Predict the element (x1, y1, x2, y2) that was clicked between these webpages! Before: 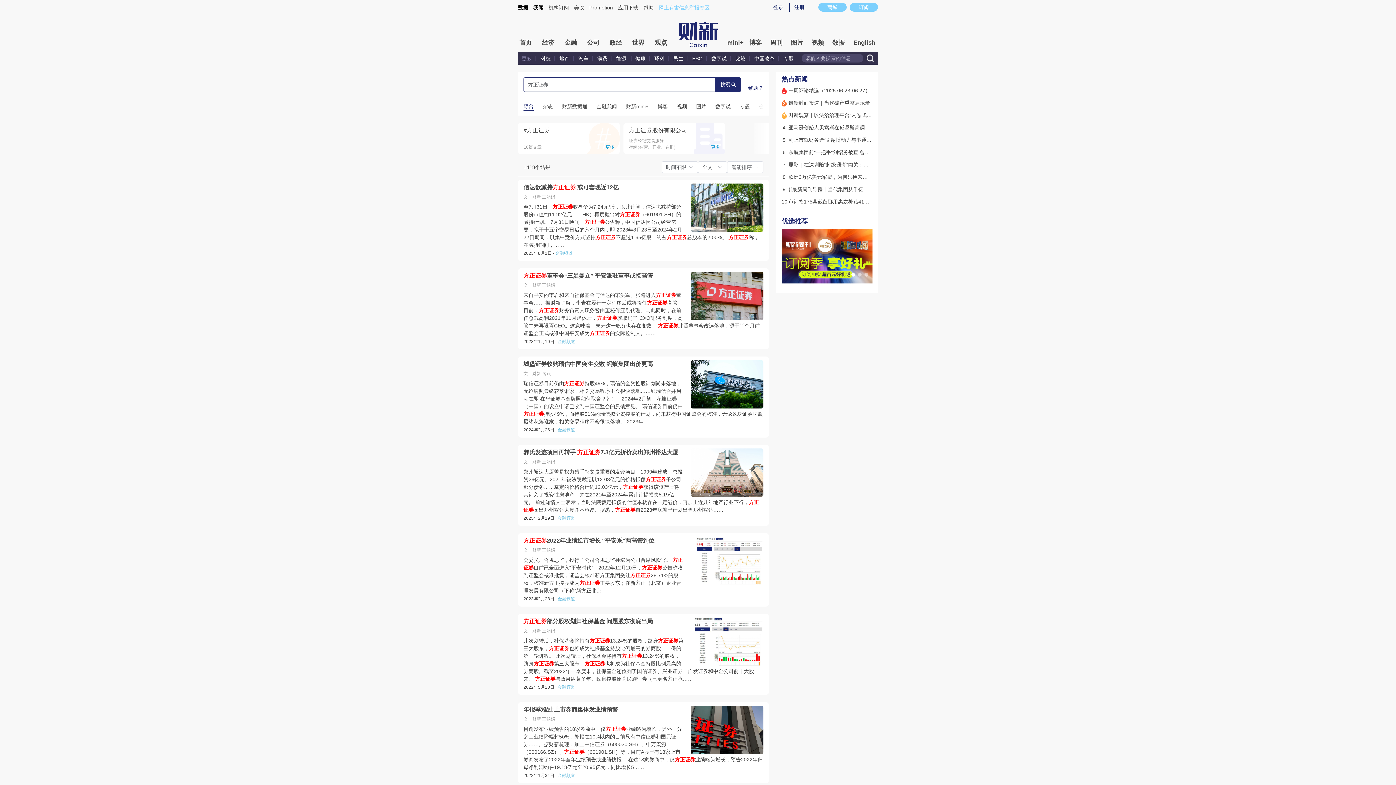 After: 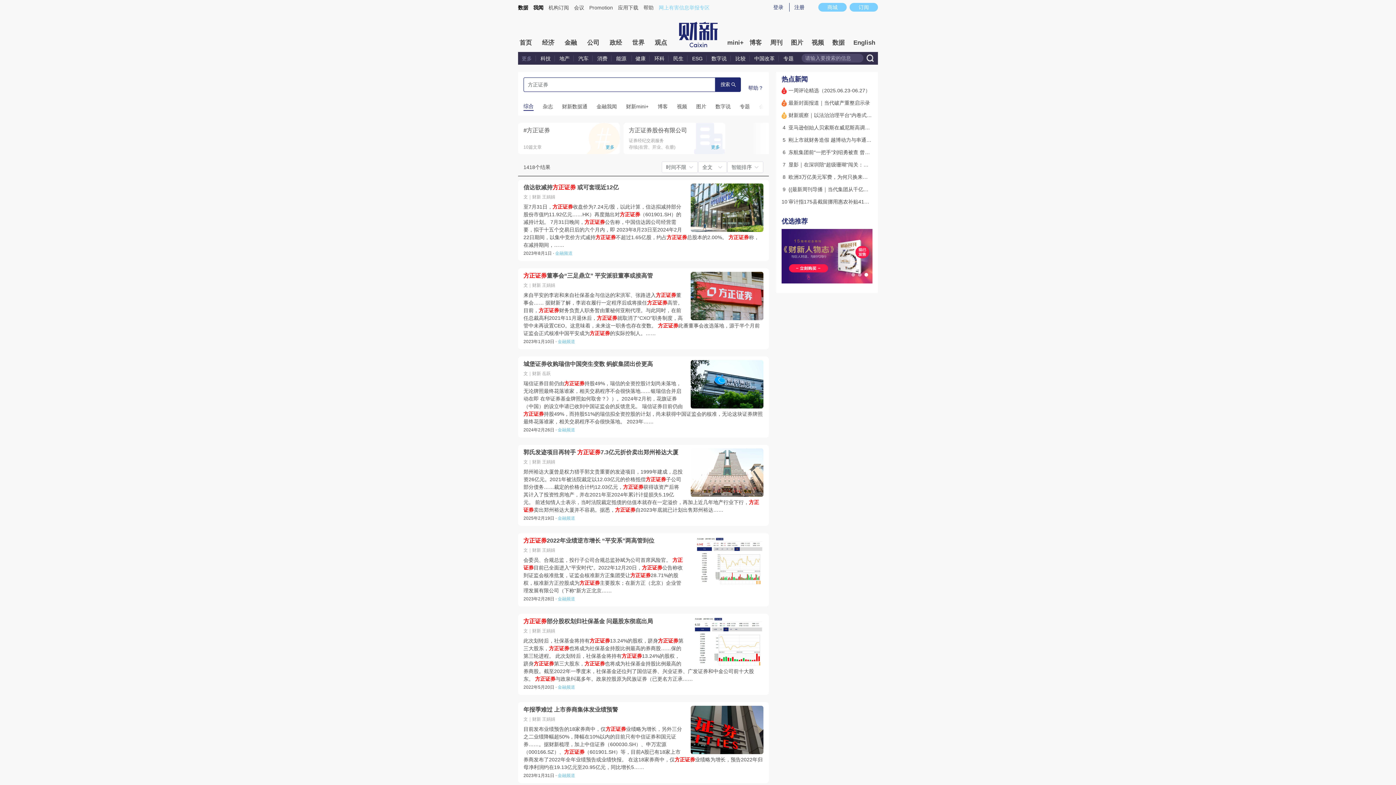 Action: bbox: (679, 21, 717, 52)